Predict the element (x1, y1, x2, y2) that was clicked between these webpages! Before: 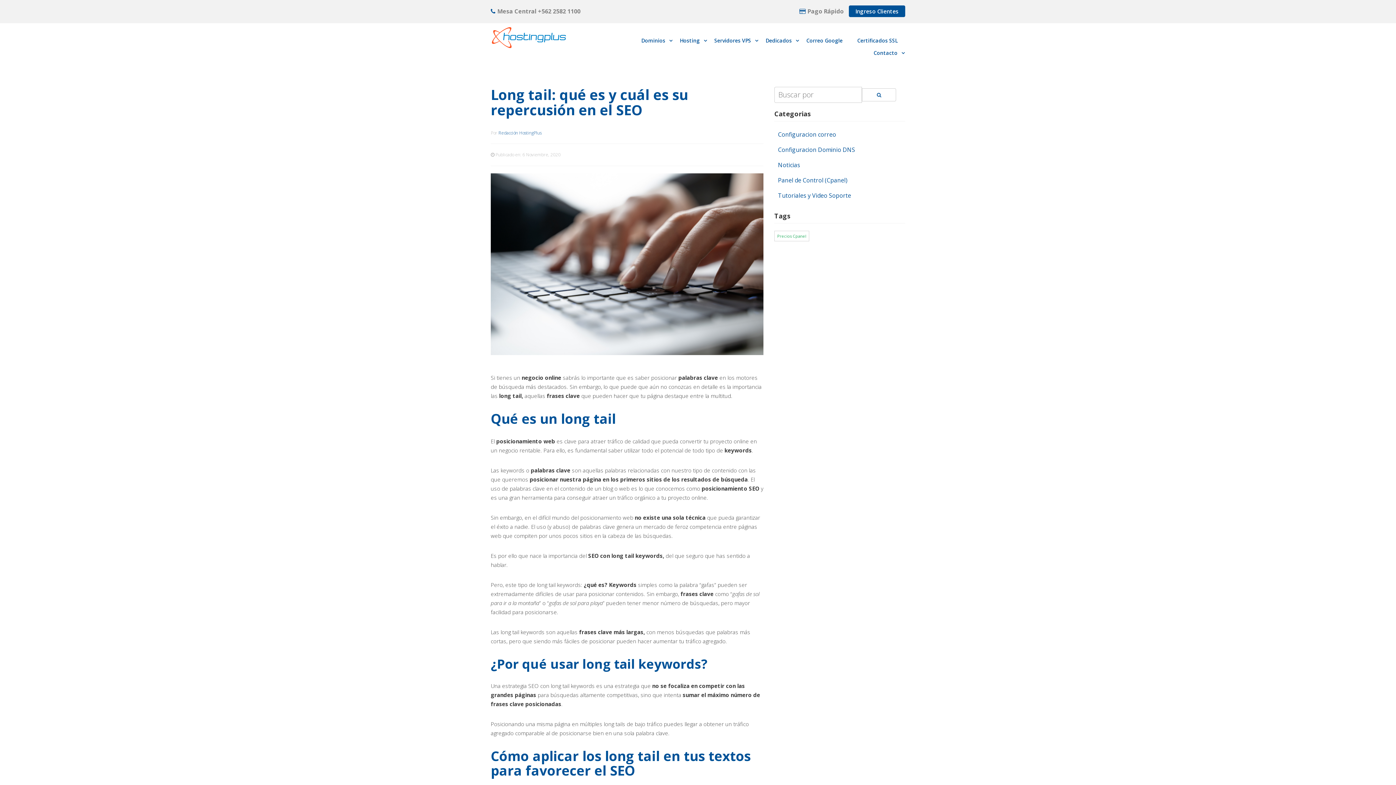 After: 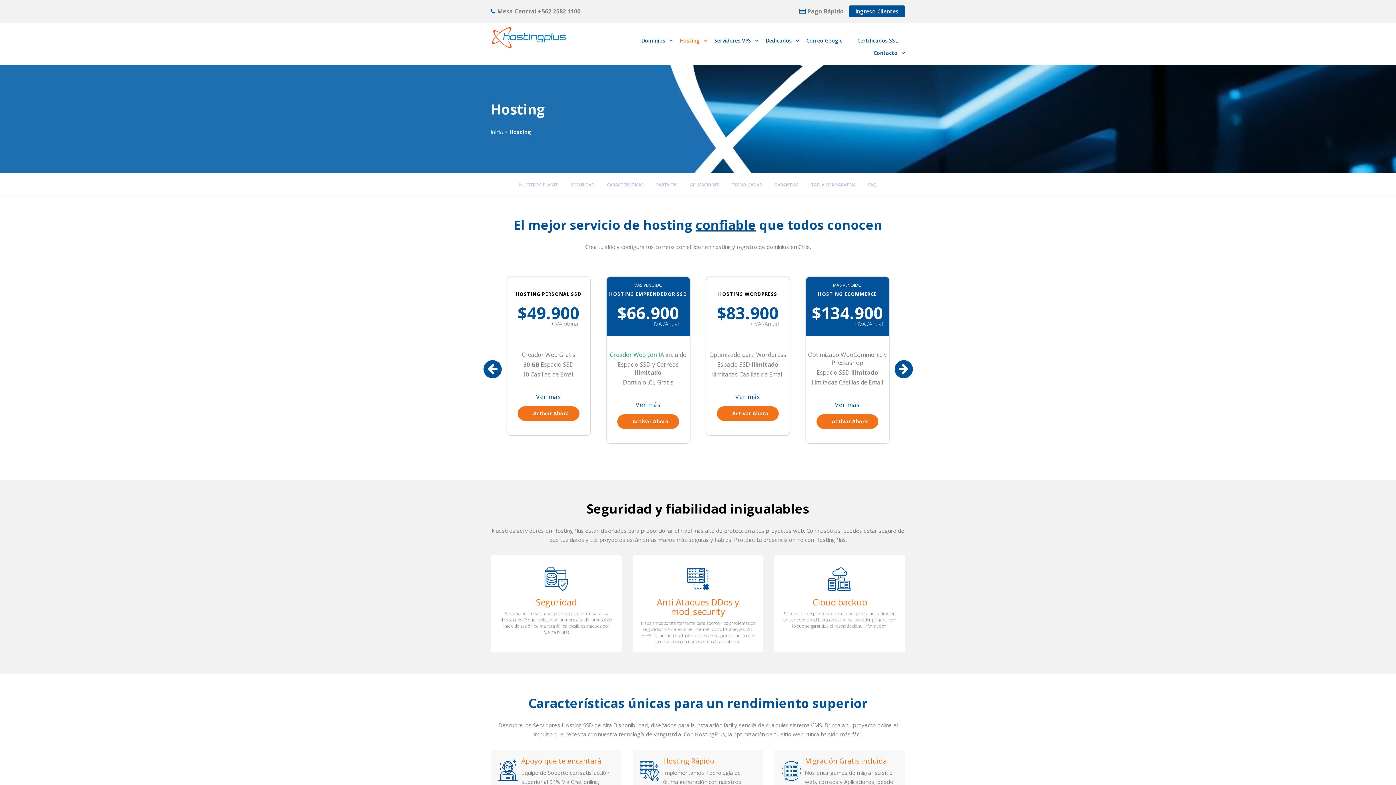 Action: bbox: (672, 34, 707, 46) label: Hosting